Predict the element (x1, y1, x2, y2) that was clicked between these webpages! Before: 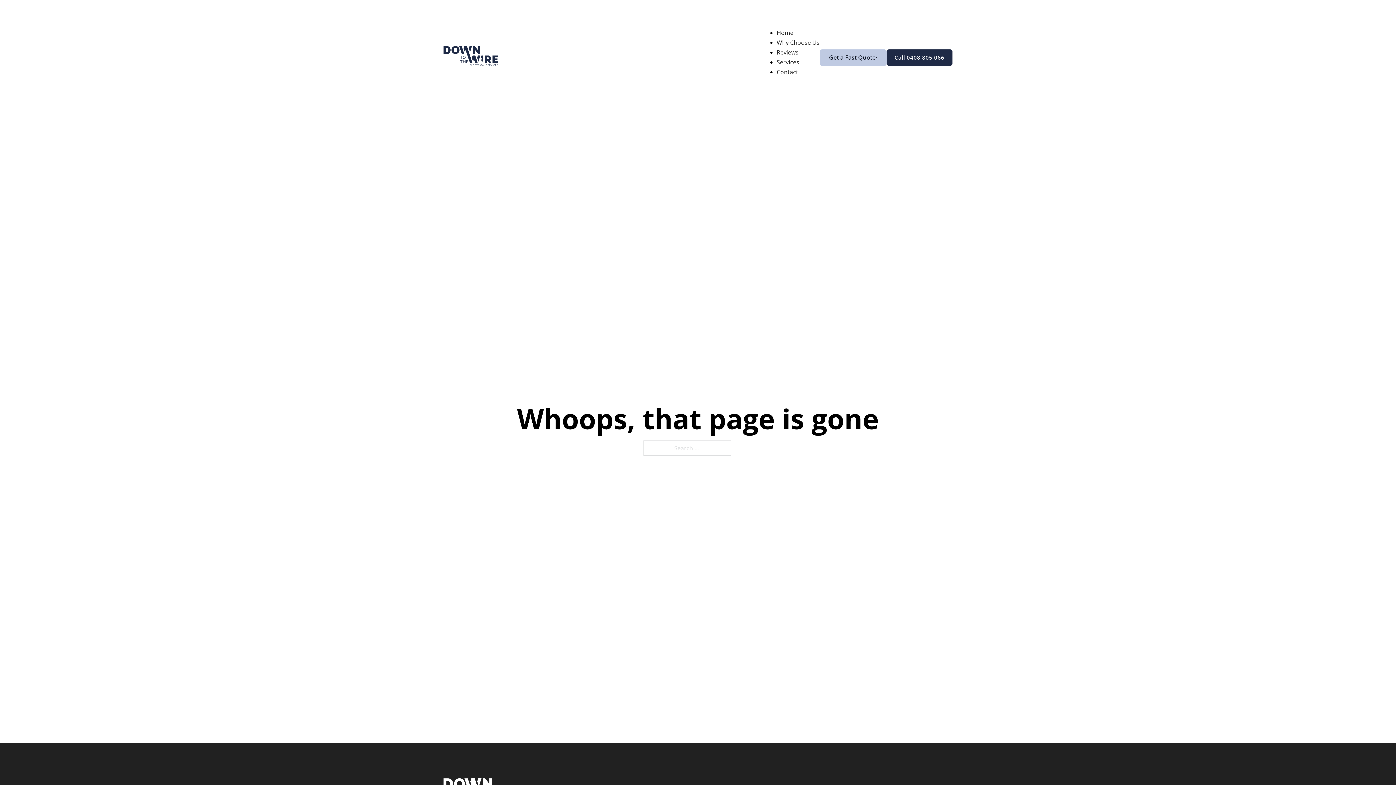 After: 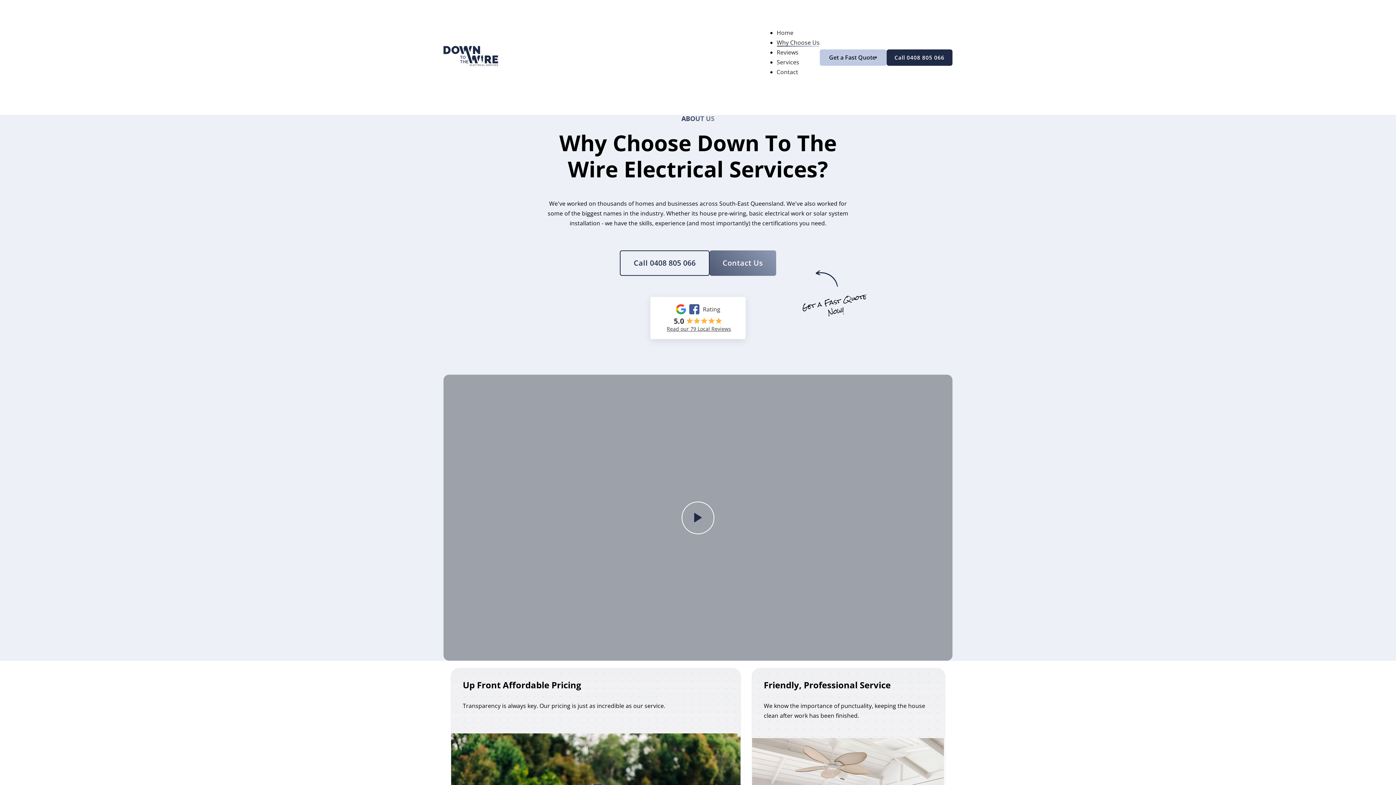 Action: label: Why Choose Us bbox: (776, 38, 819, 46)